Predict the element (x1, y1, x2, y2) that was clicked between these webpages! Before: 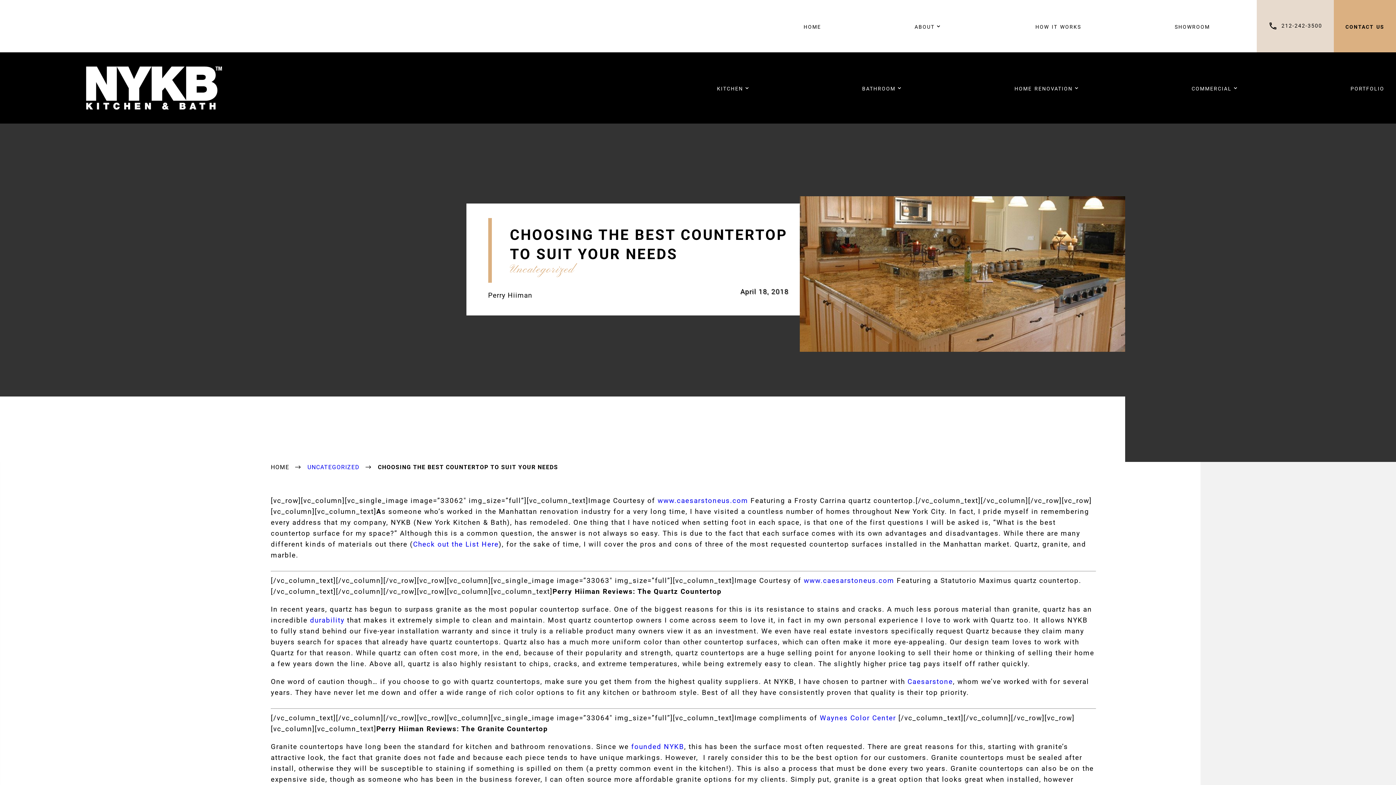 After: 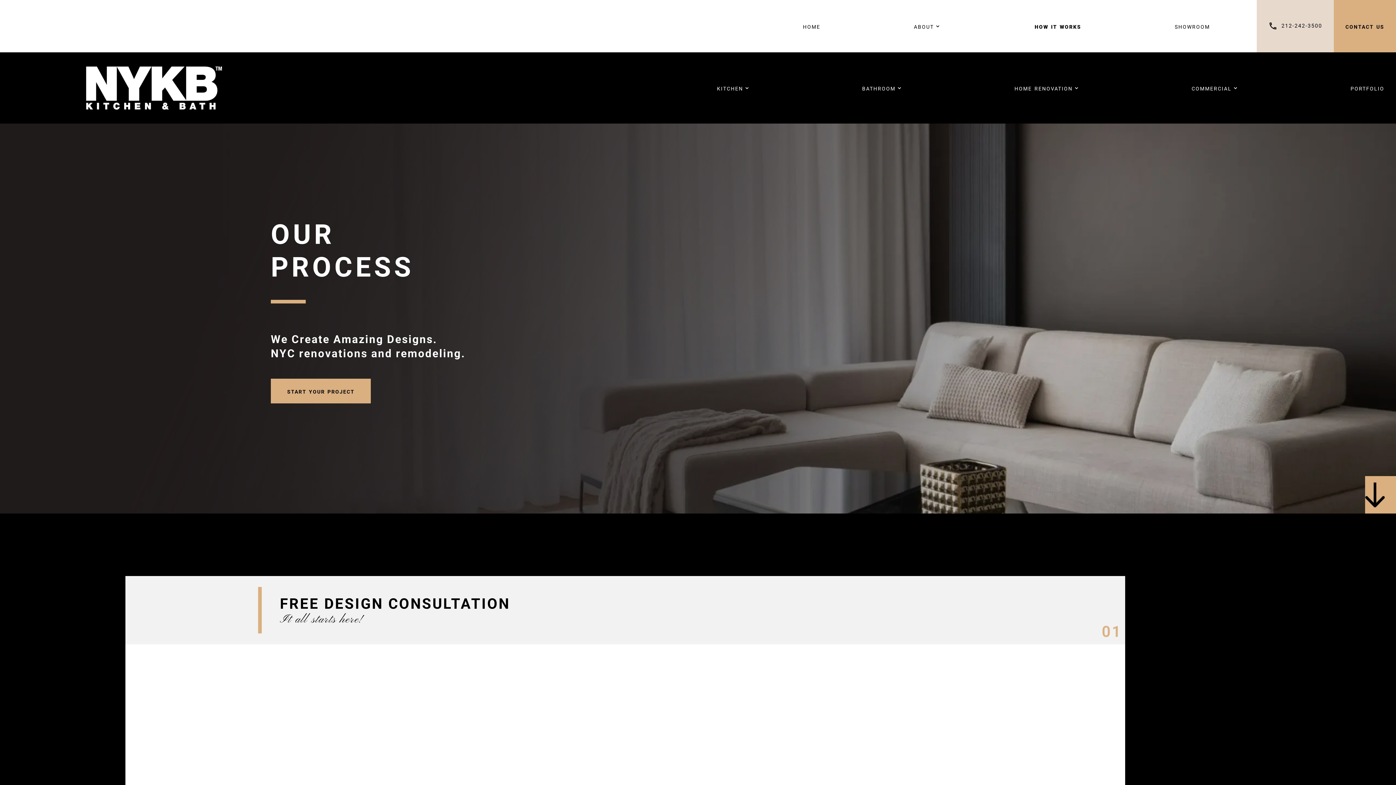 Action: label: how it works bbox: (1035, 23, 1081, 28)